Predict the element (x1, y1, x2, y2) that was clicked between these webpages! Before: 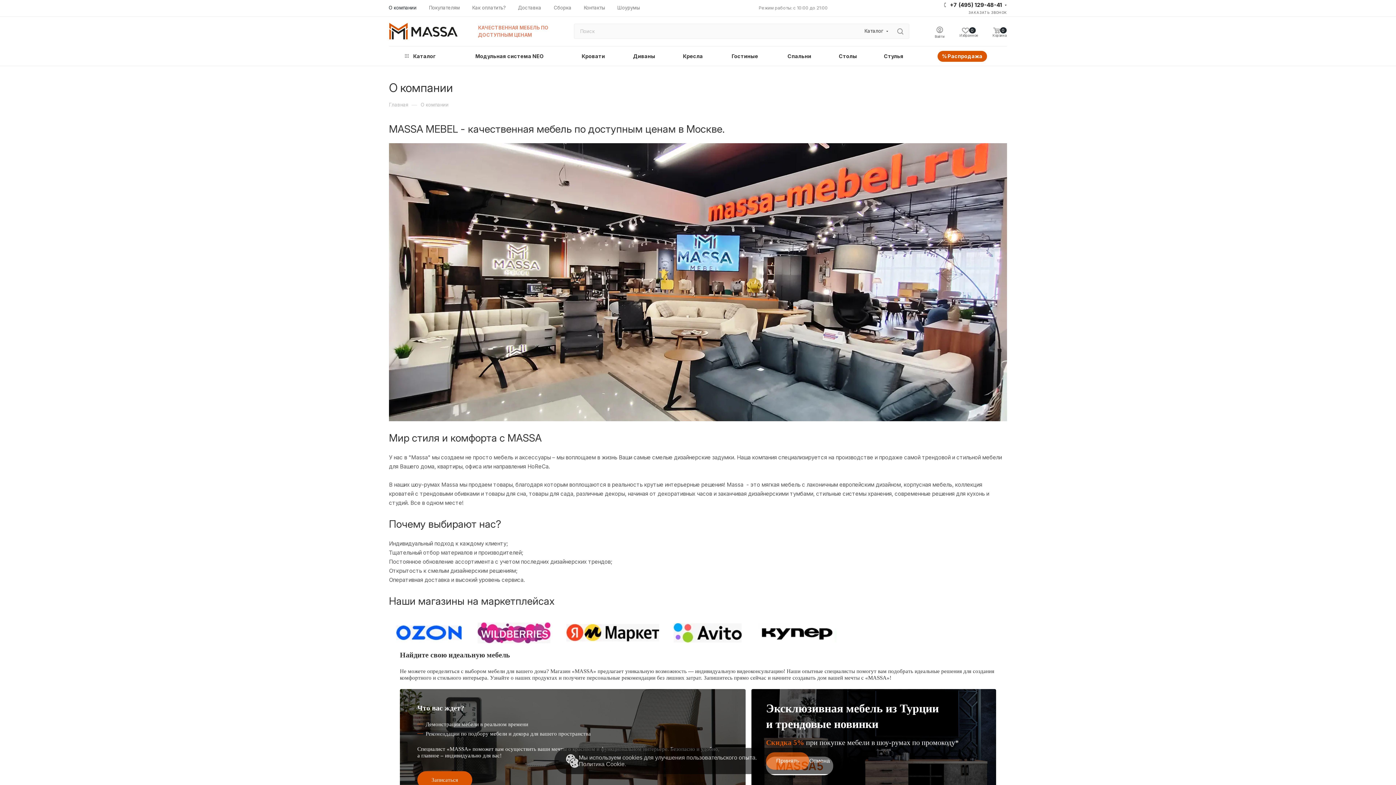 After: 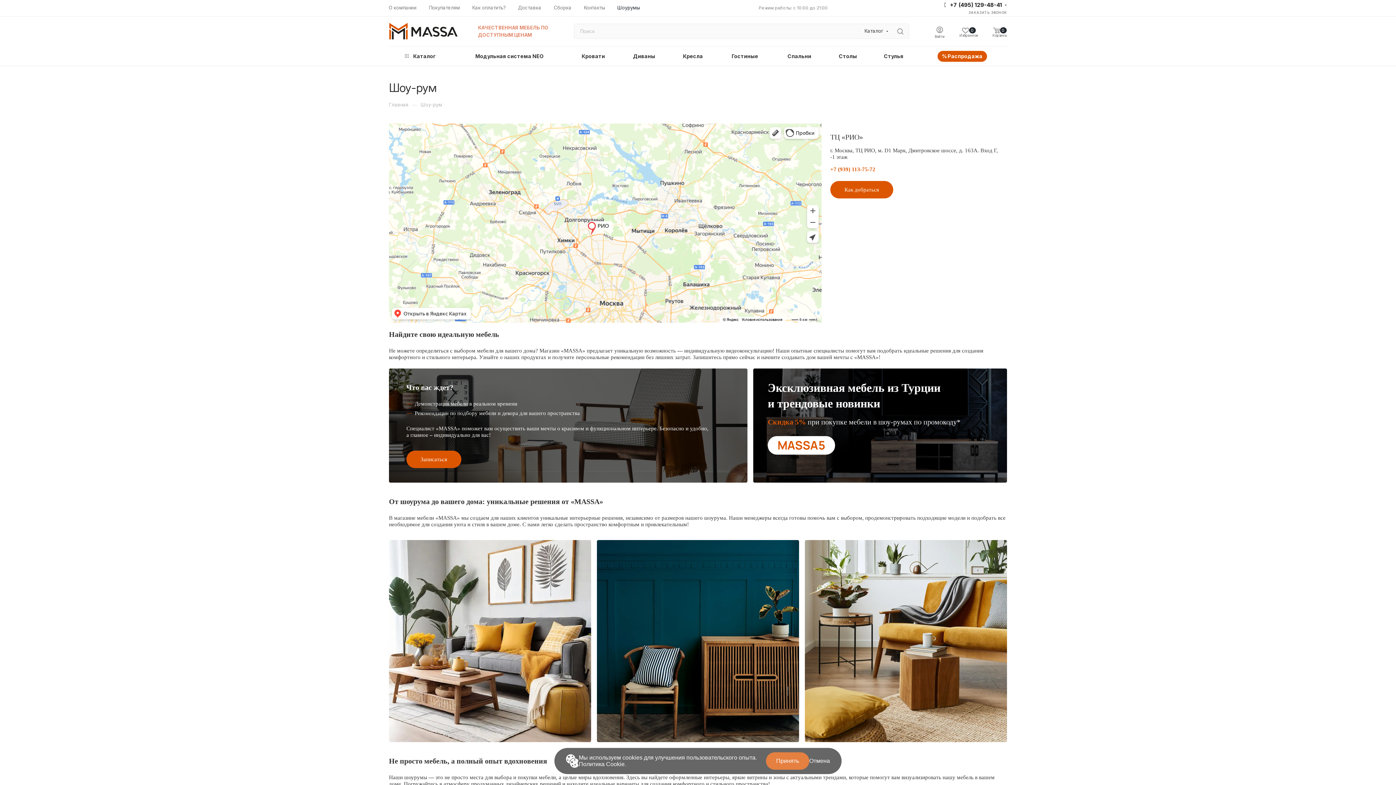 Action: bbox: (617, 4, 640, 10) label: Шоурумы